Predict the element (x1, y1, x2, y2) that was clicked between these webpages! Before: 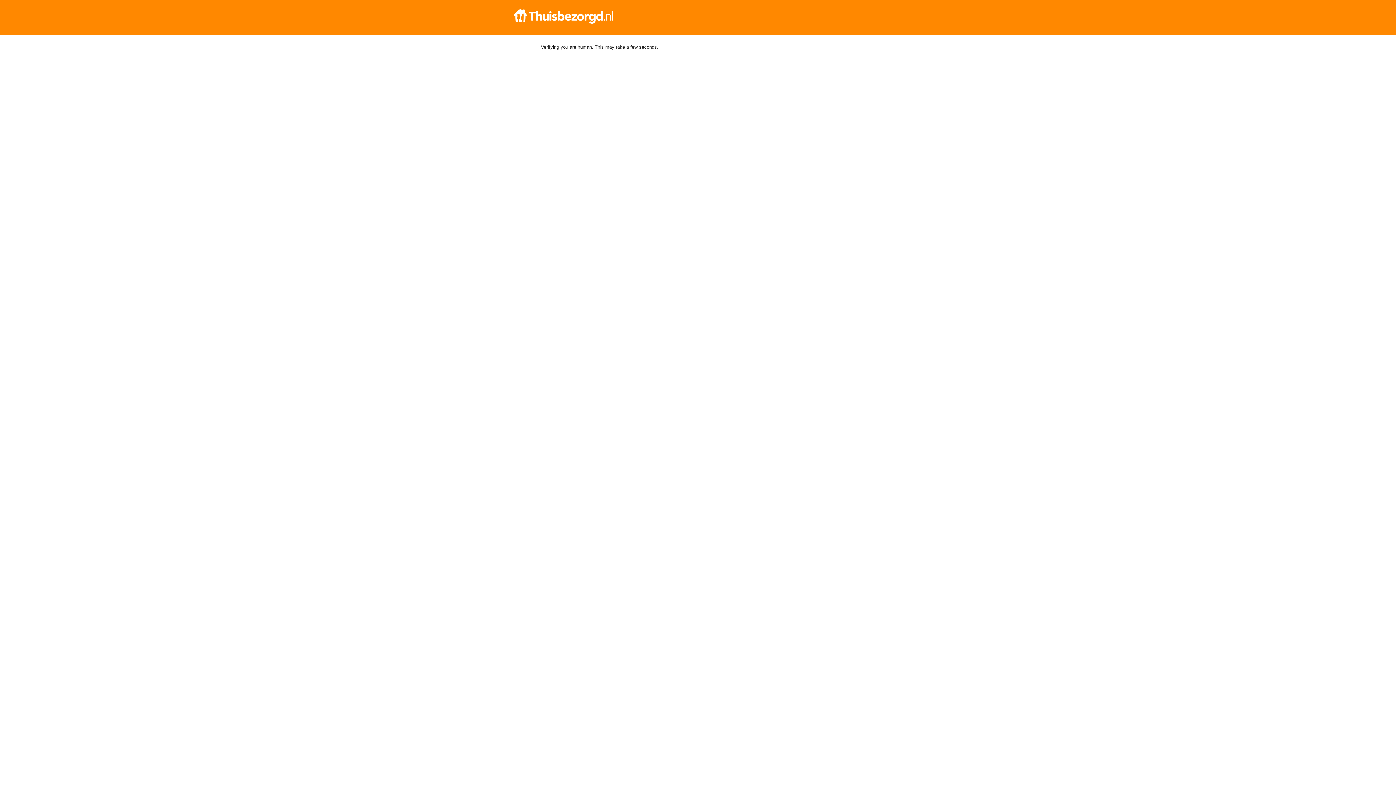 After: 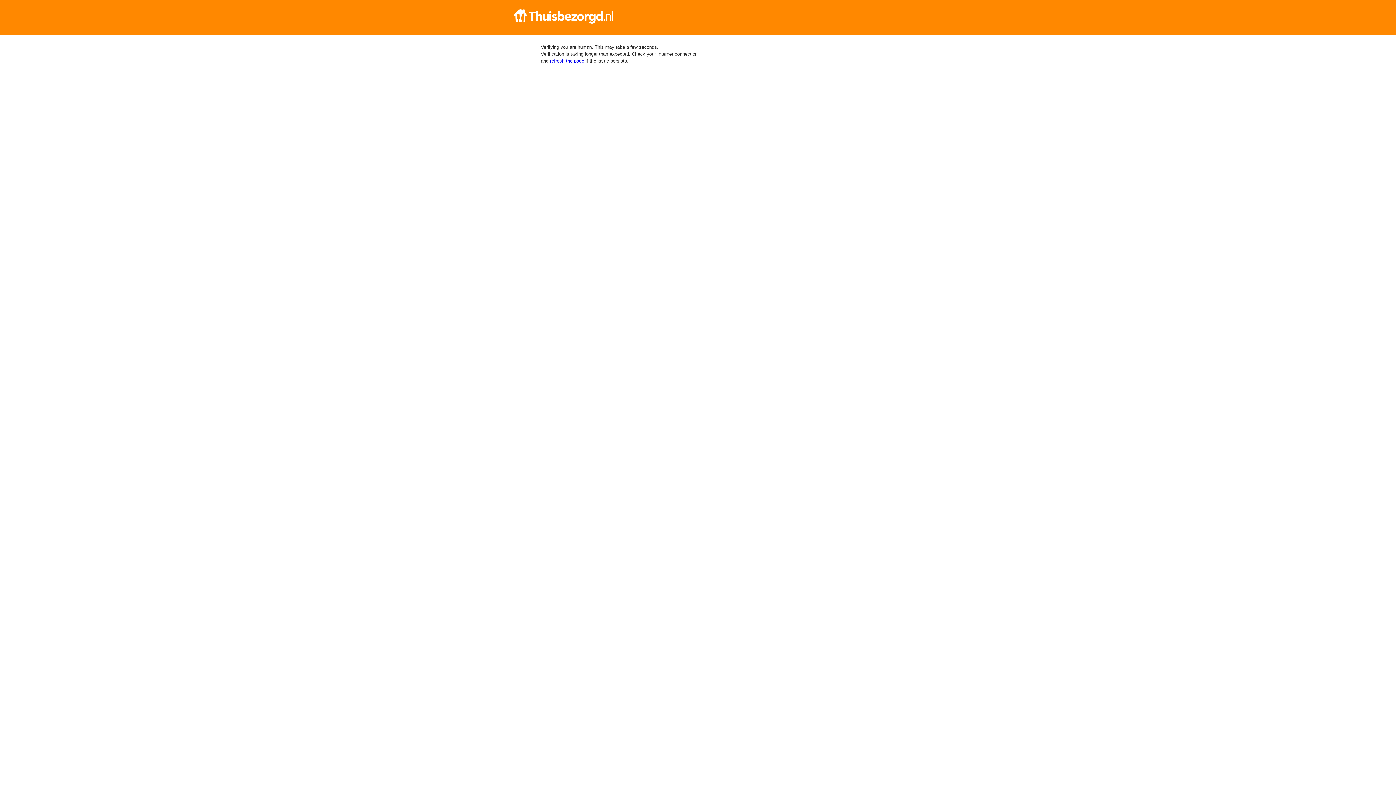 Action: bbox: (512, 9, 884, 23)